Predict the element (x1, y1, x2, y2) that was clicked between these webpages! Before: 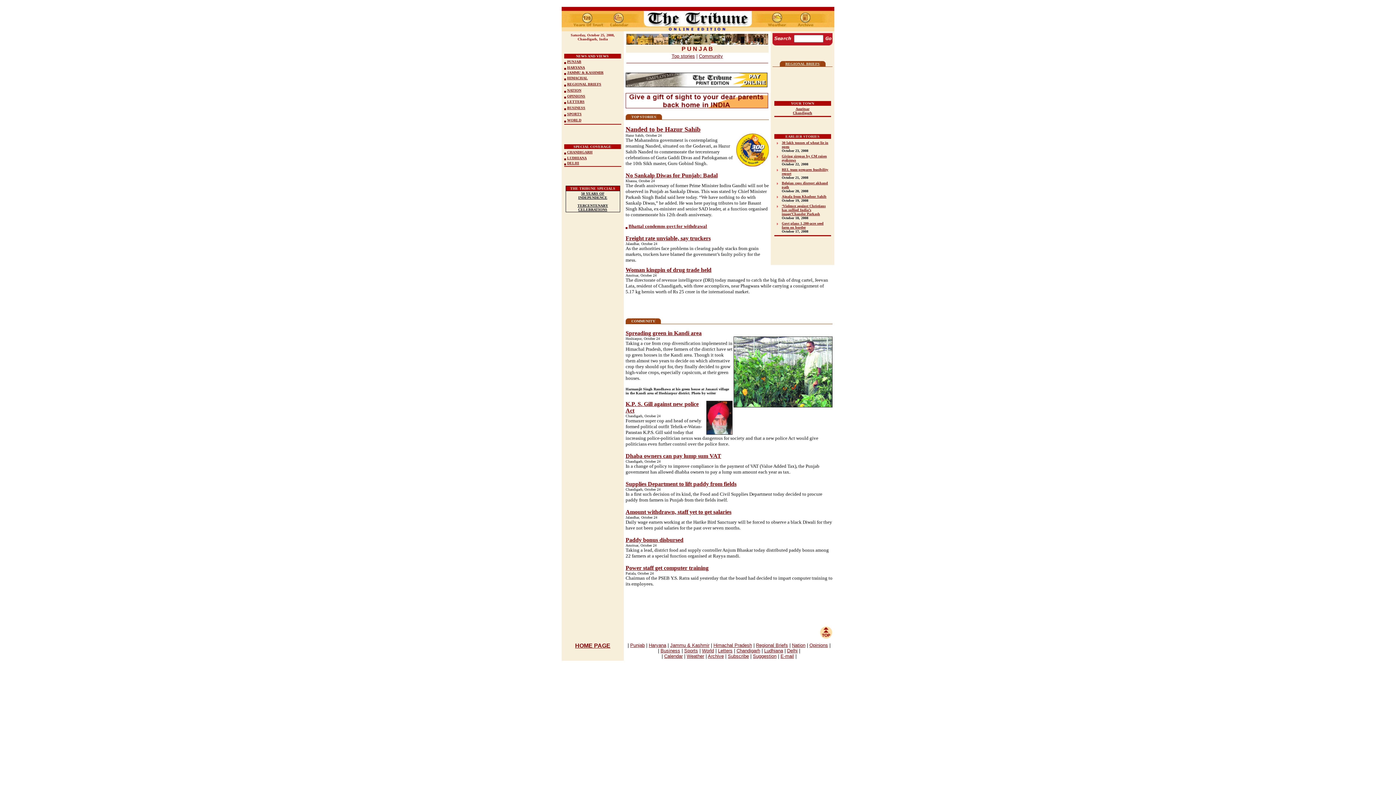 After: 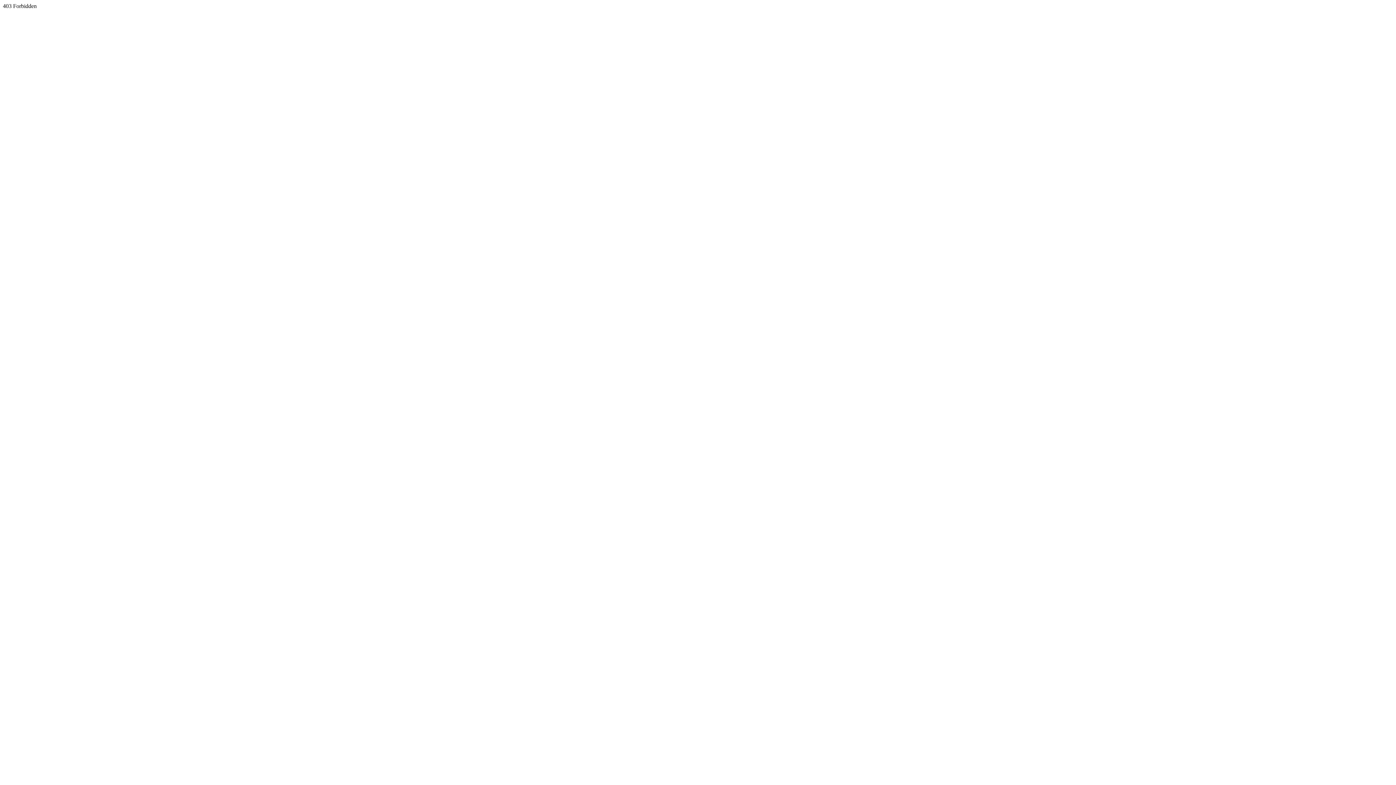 Action: bbox: (577, 201, 608, 212) label: TERCENTENARY CELEBRATIONS